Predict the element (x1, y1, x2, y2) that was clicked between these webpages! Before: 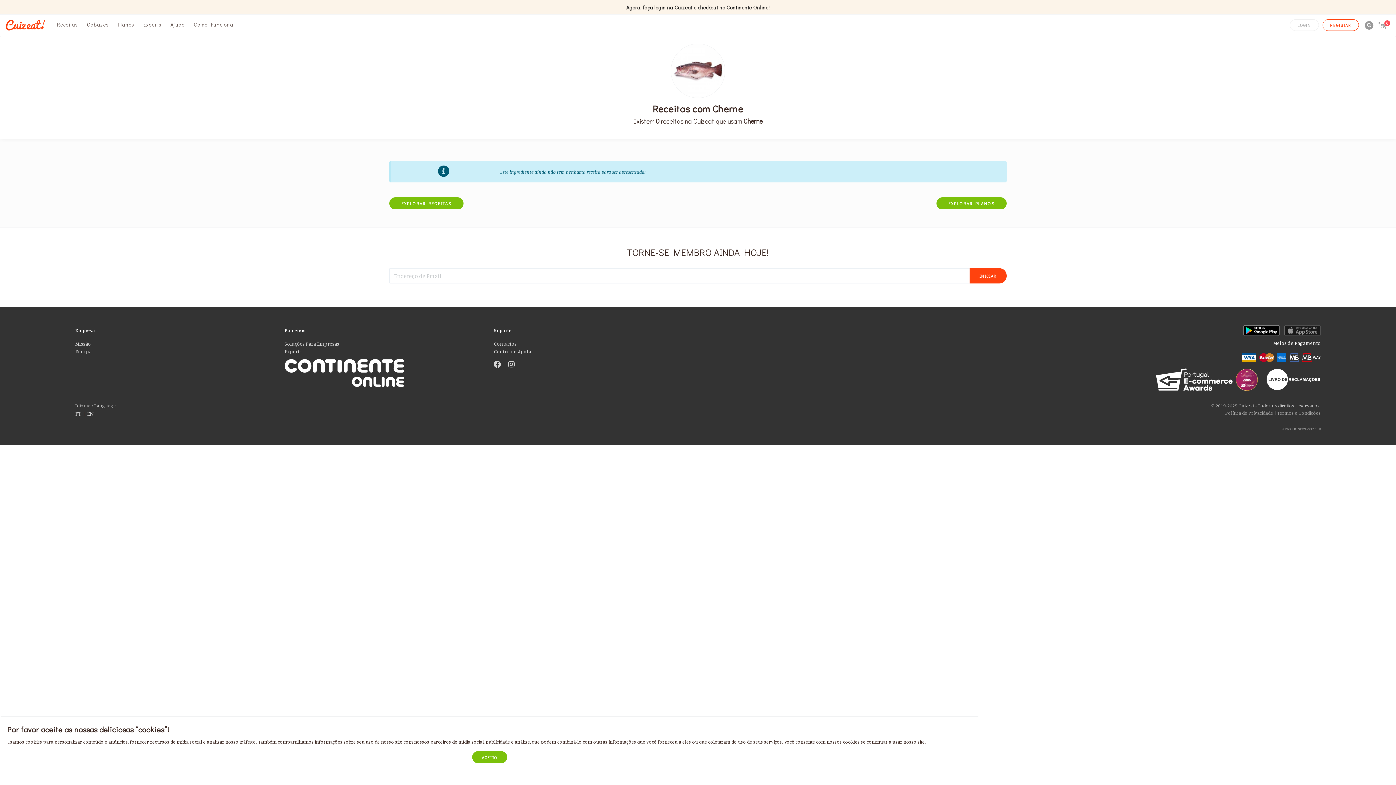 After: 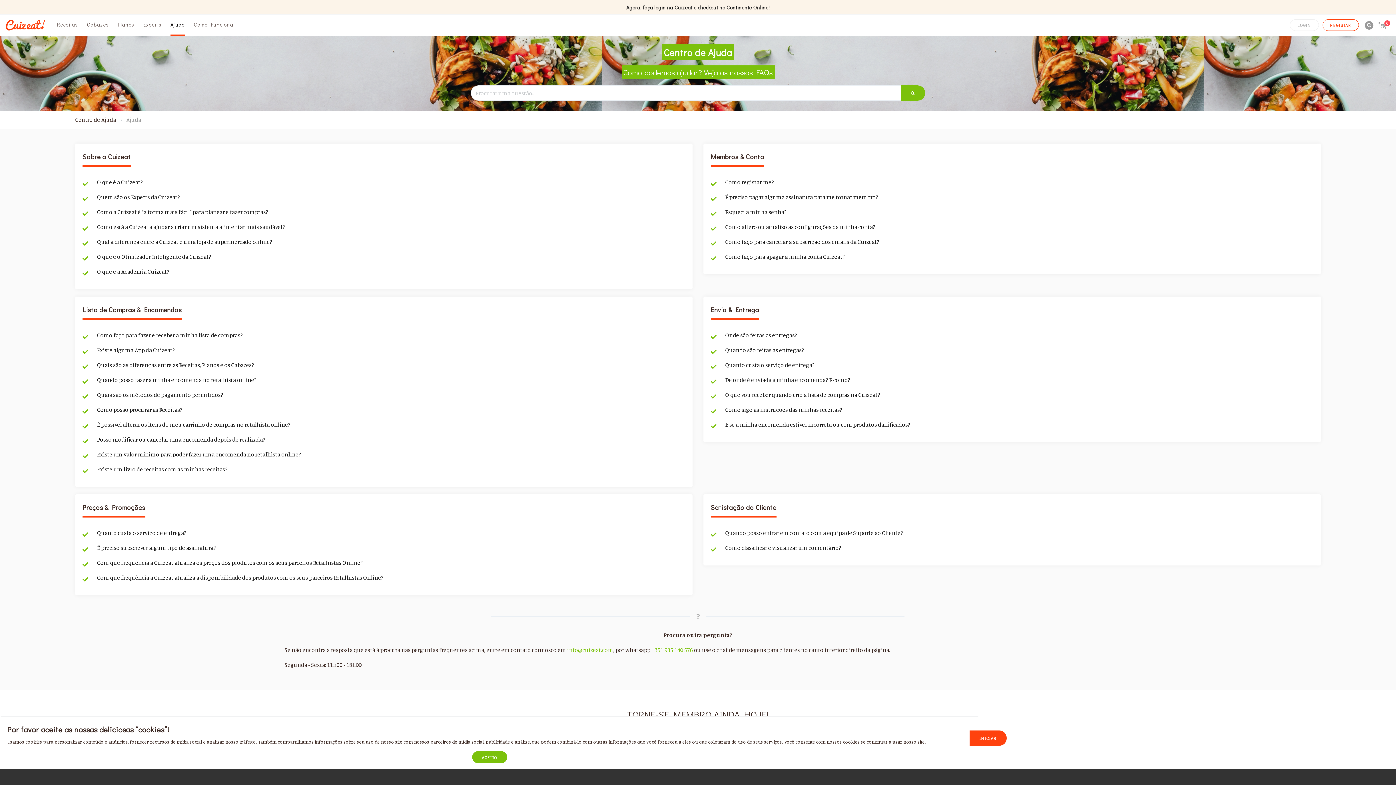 Action: bbox: (170, 14, 185, 36) label: Ajuda